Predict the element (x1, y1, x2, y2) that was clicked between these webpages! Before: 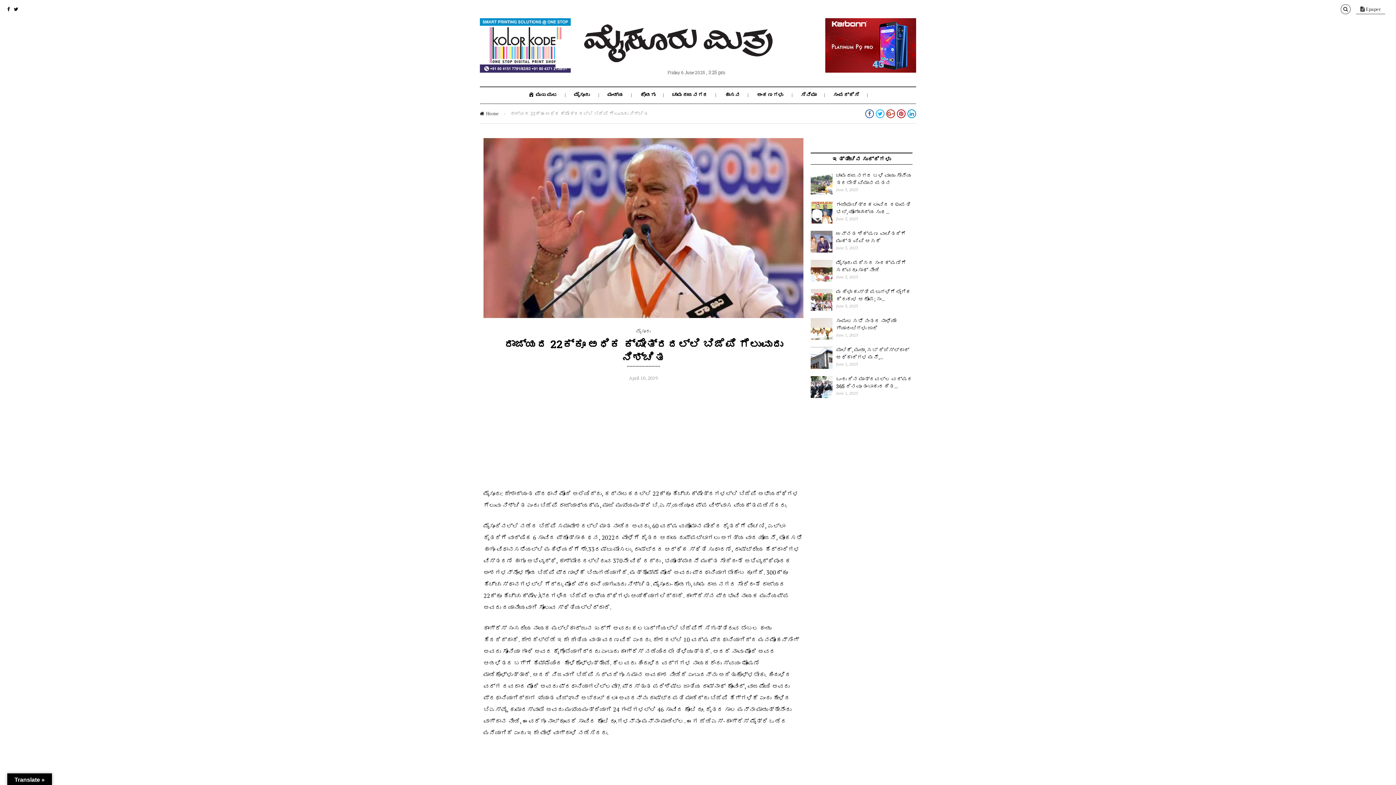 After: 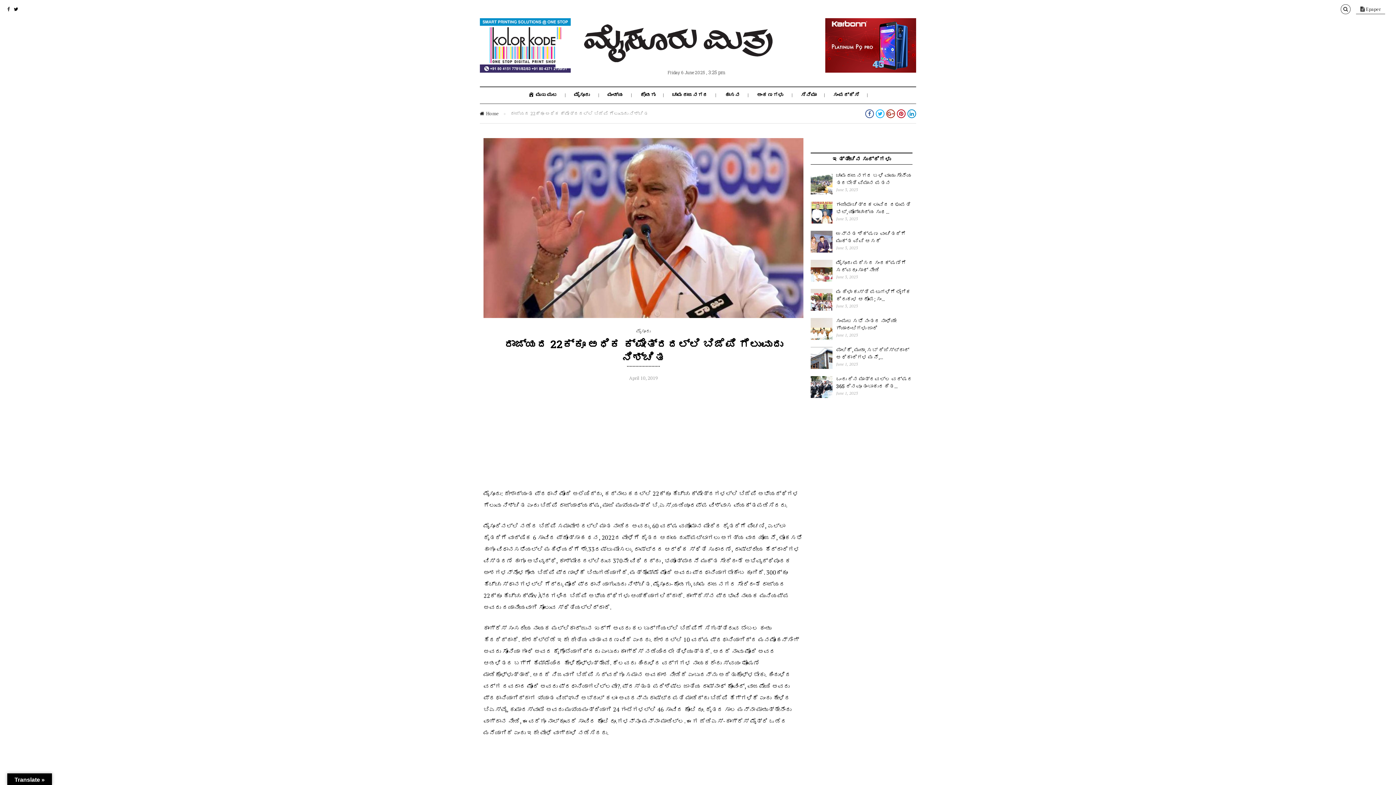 Action: bbox: (7, 5, 9, 12)